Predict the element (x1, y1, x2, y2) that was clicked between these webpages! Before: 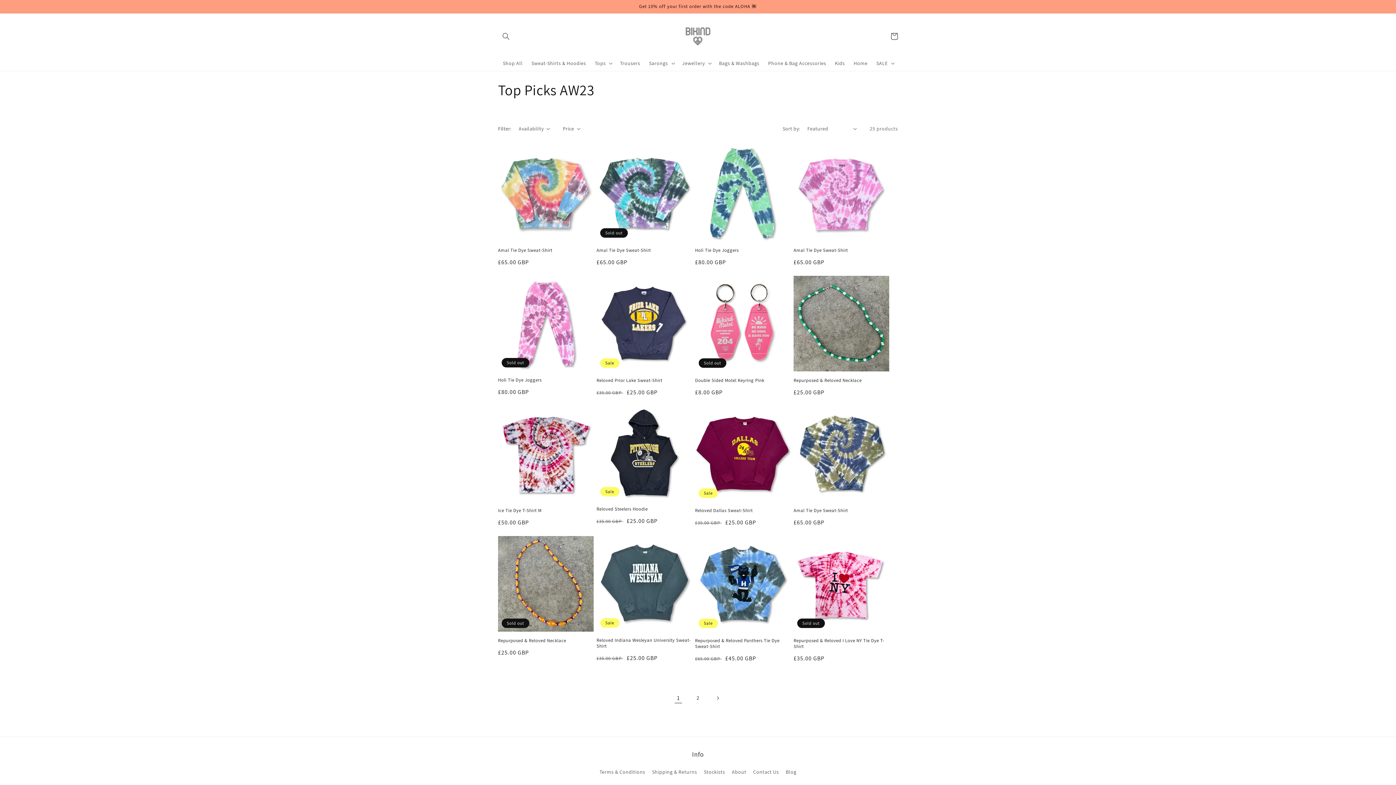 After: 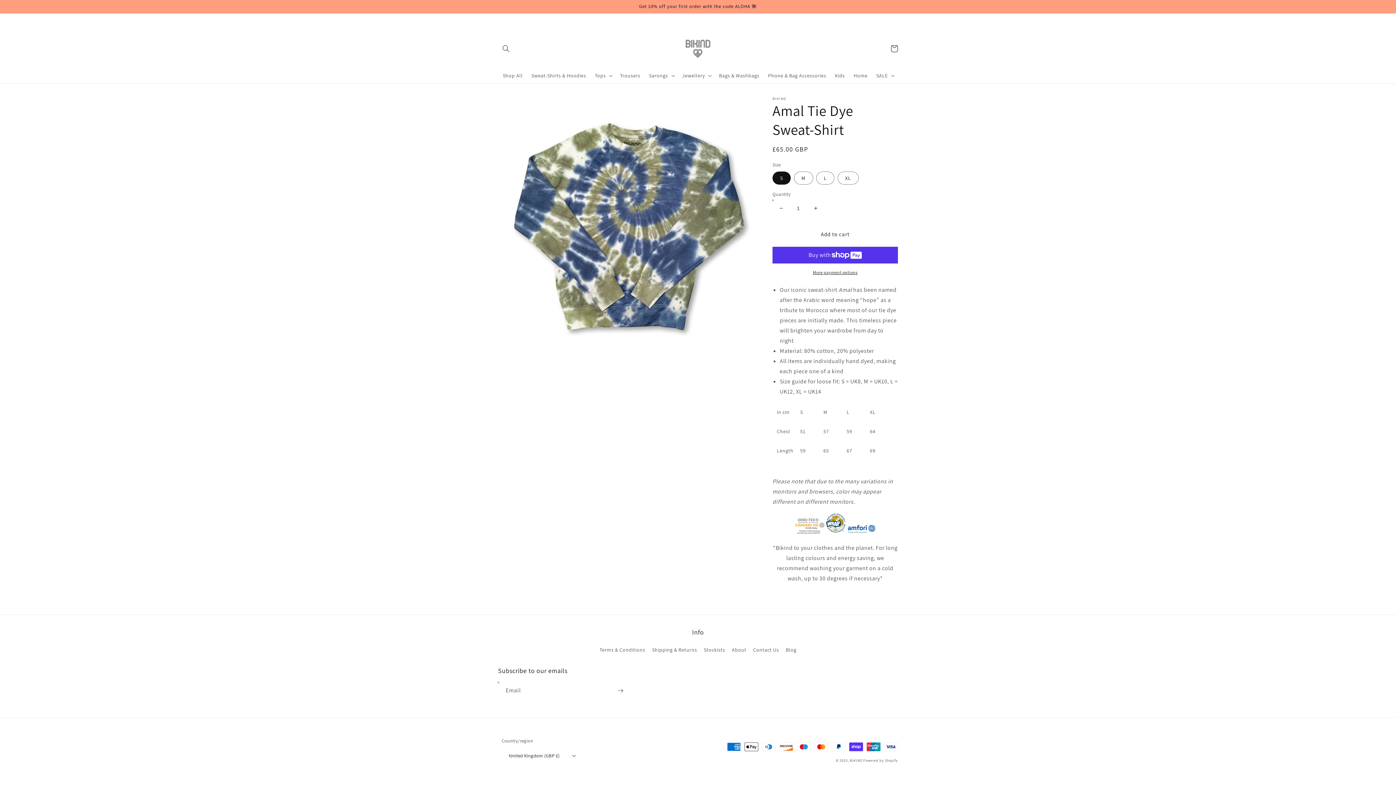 Action: label: Amal Tie Dye Sweat-Shirt bbox: (793, 507, 889, 513)